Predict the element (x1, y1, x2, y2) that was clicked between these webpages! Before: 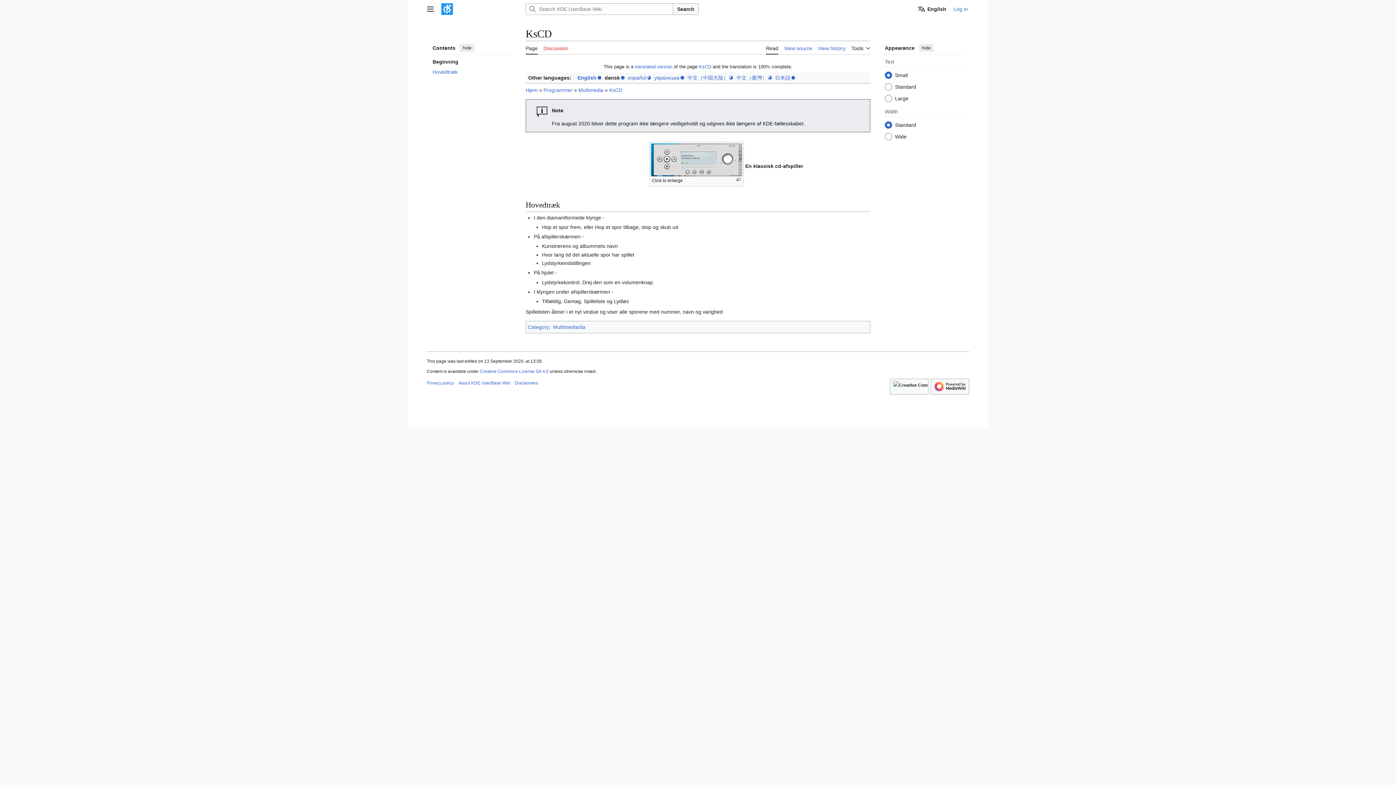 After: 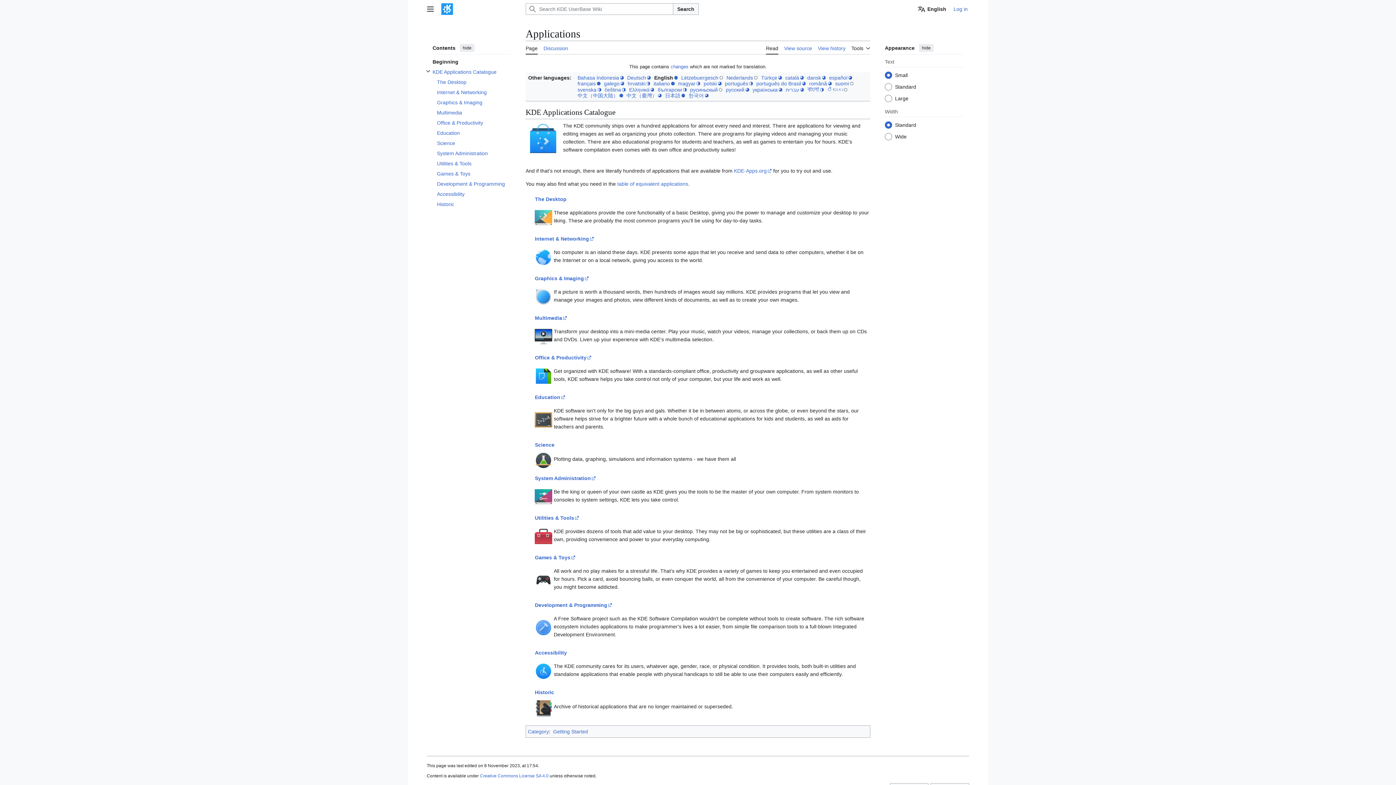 Action: bbox: (543, 87, 572, 93) label: Programmer